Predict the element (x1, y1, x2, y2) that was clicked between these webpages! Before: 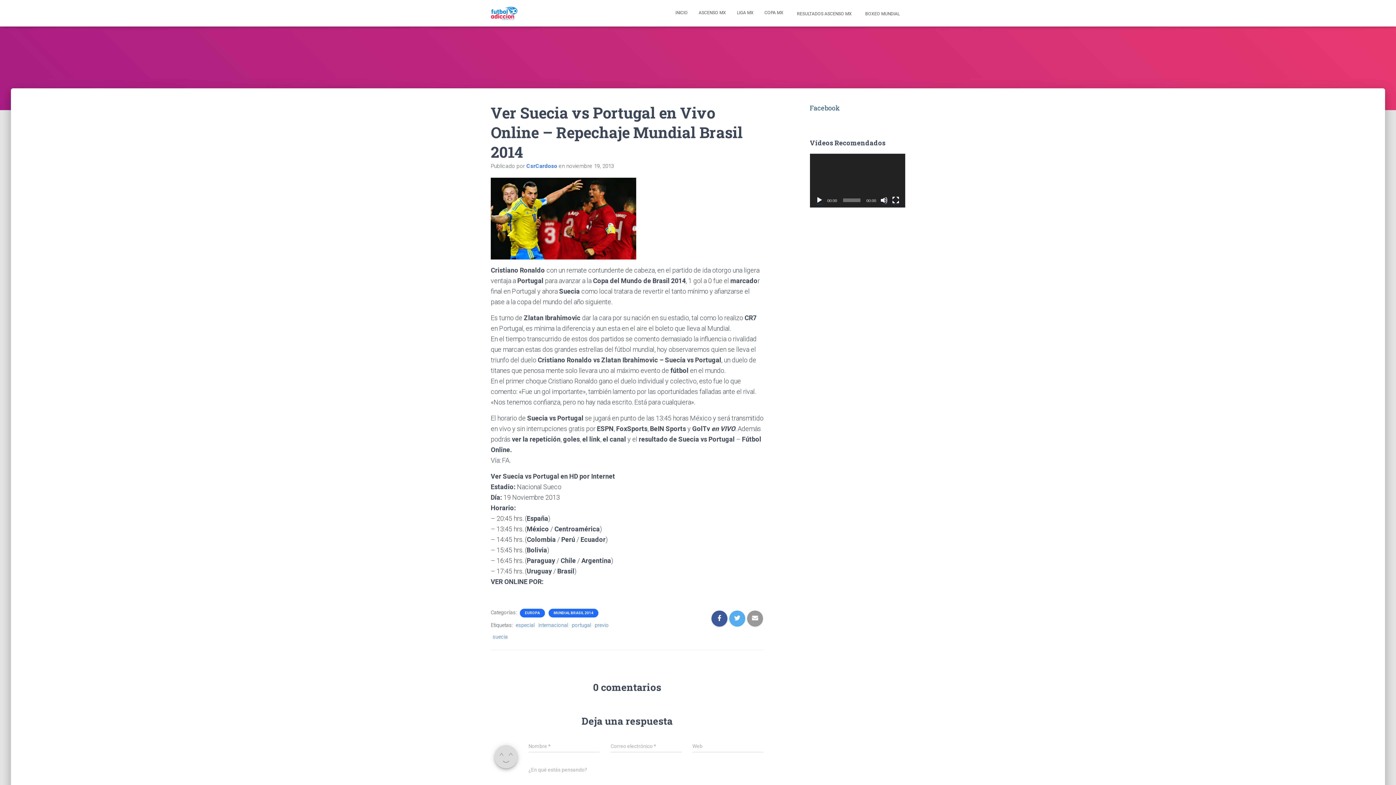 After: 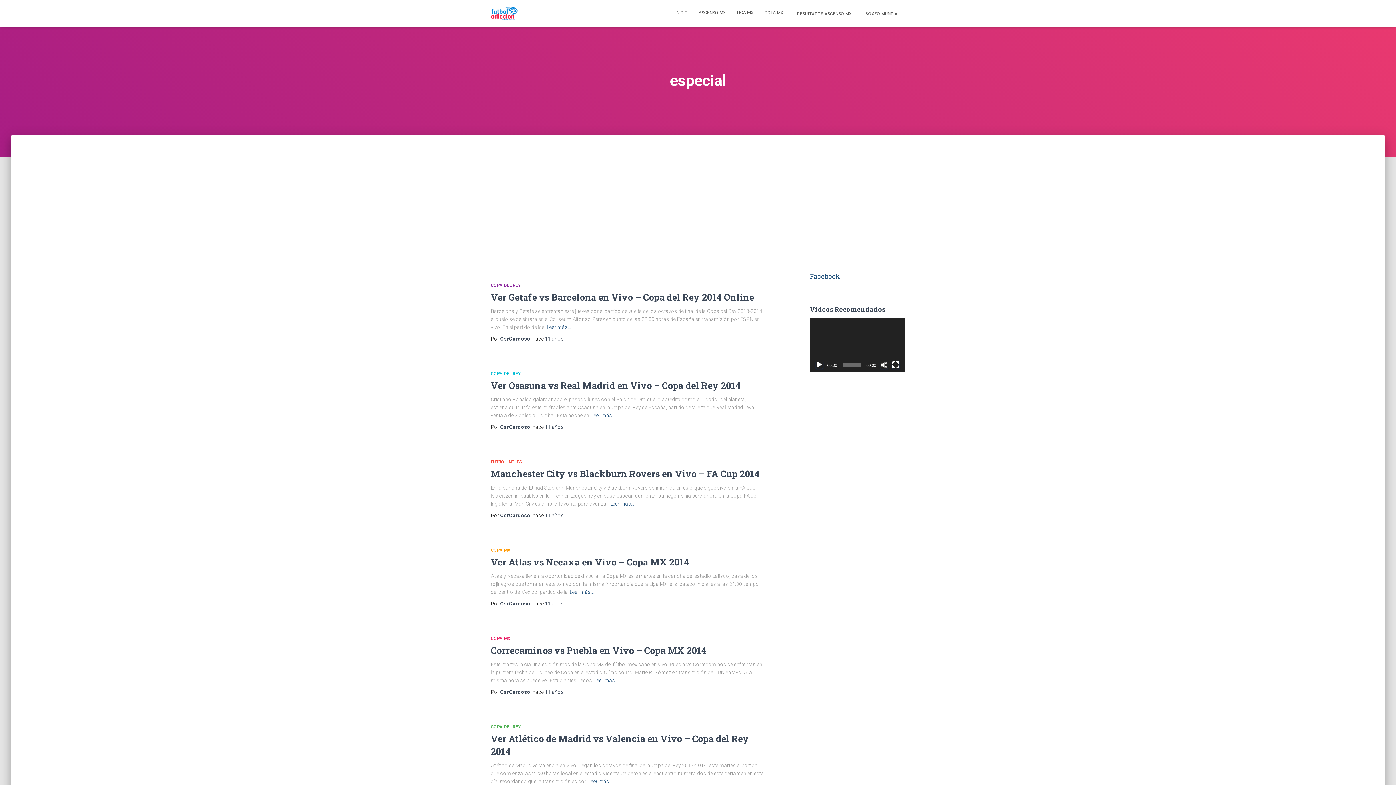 Action: bbox: (516, 622, 534, 628) label: especial